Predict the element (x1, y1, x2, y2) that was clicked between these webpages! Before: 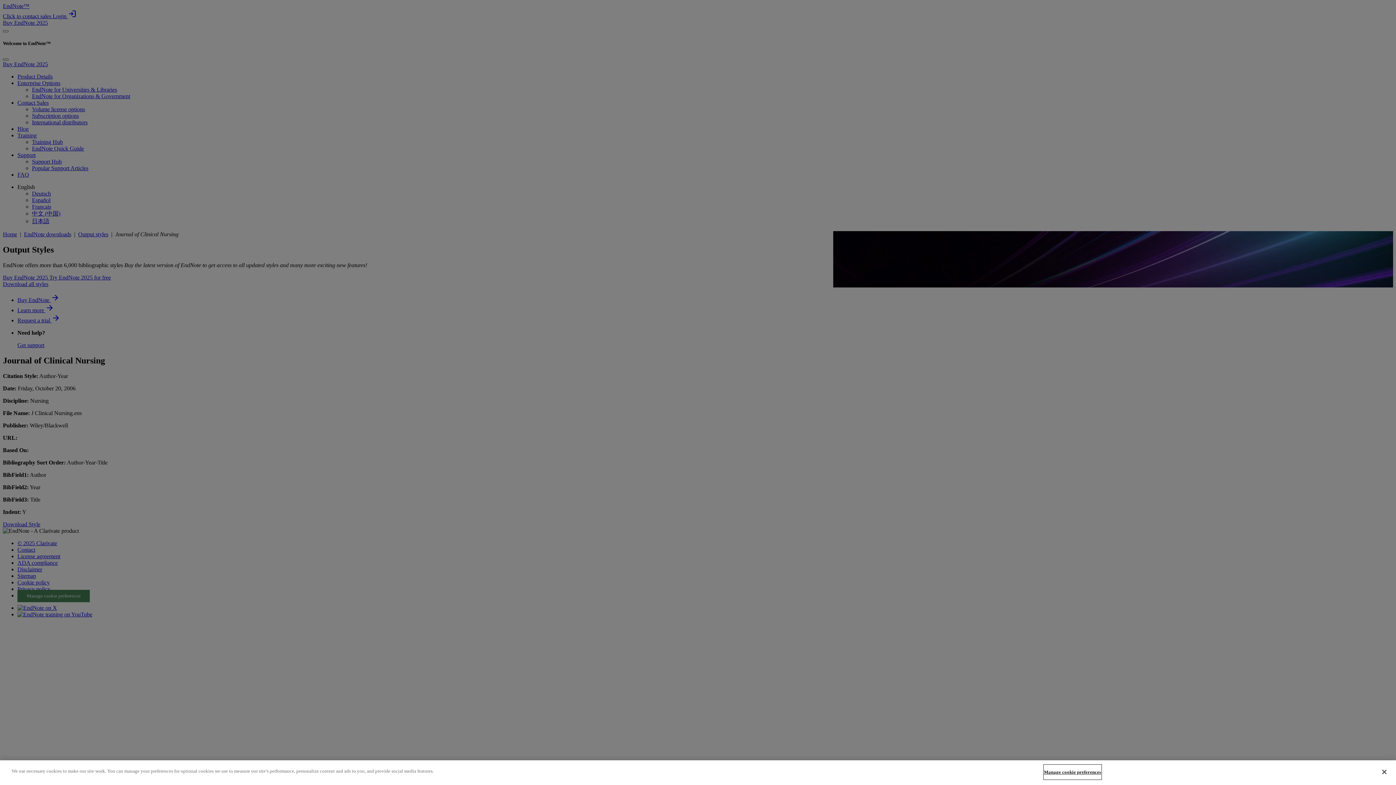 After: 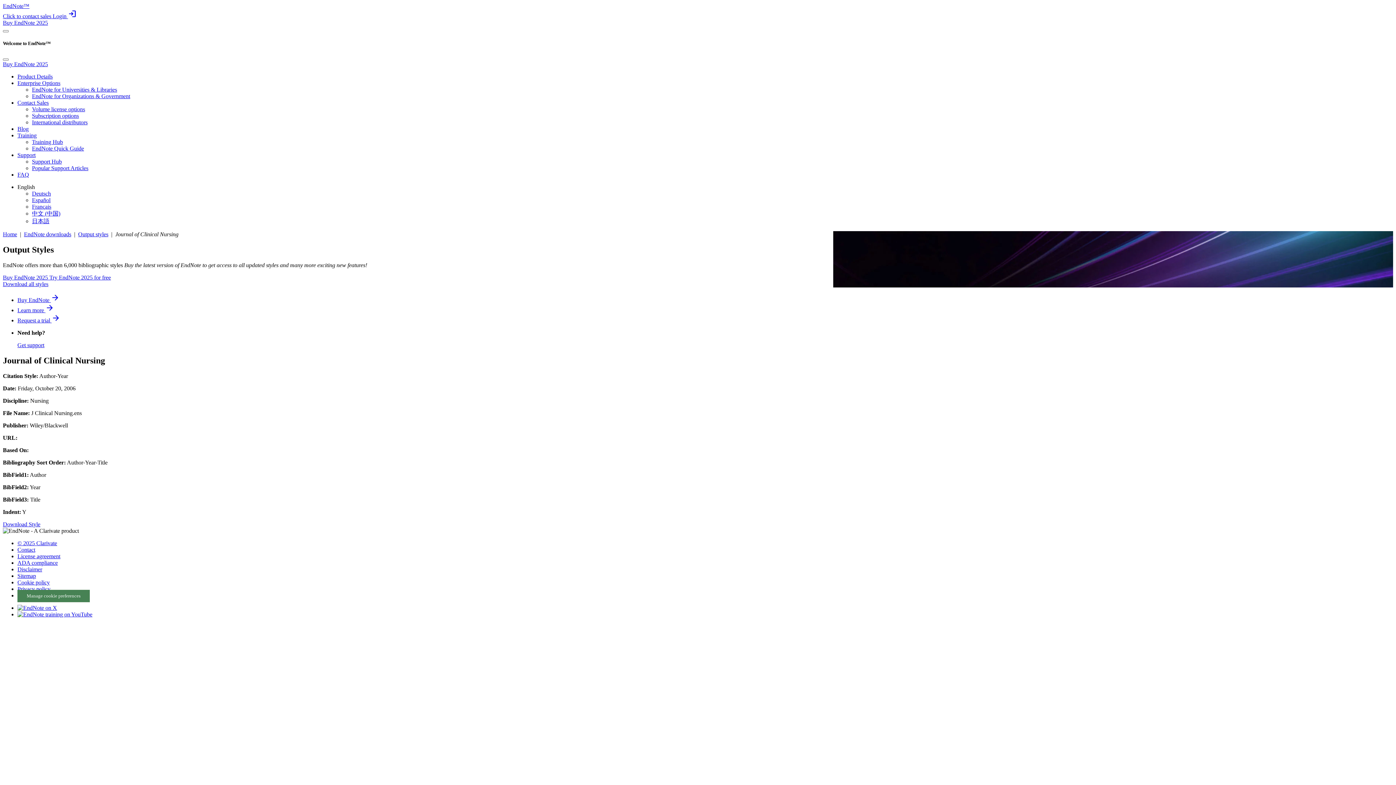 Action: bbox: (1376, 764, 1392, 780) label: Close